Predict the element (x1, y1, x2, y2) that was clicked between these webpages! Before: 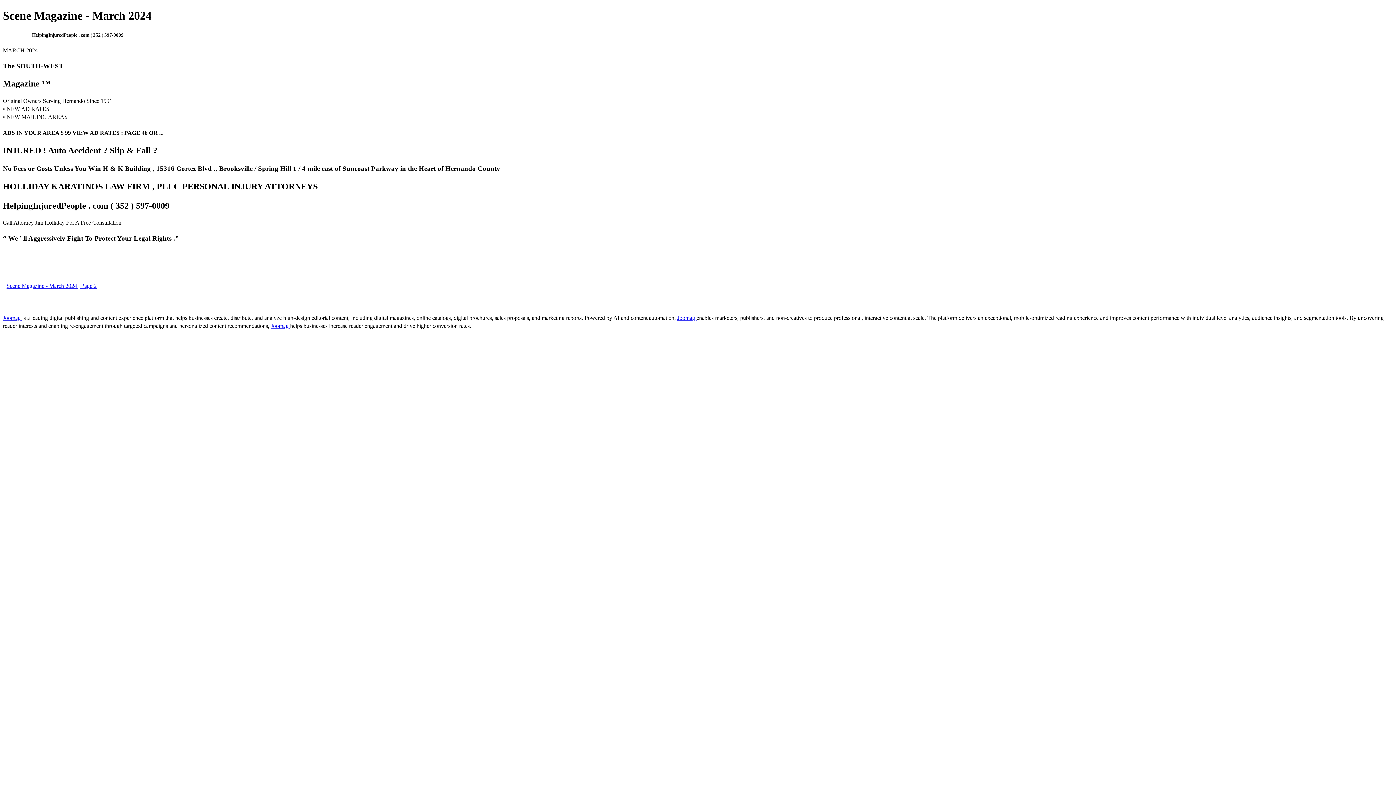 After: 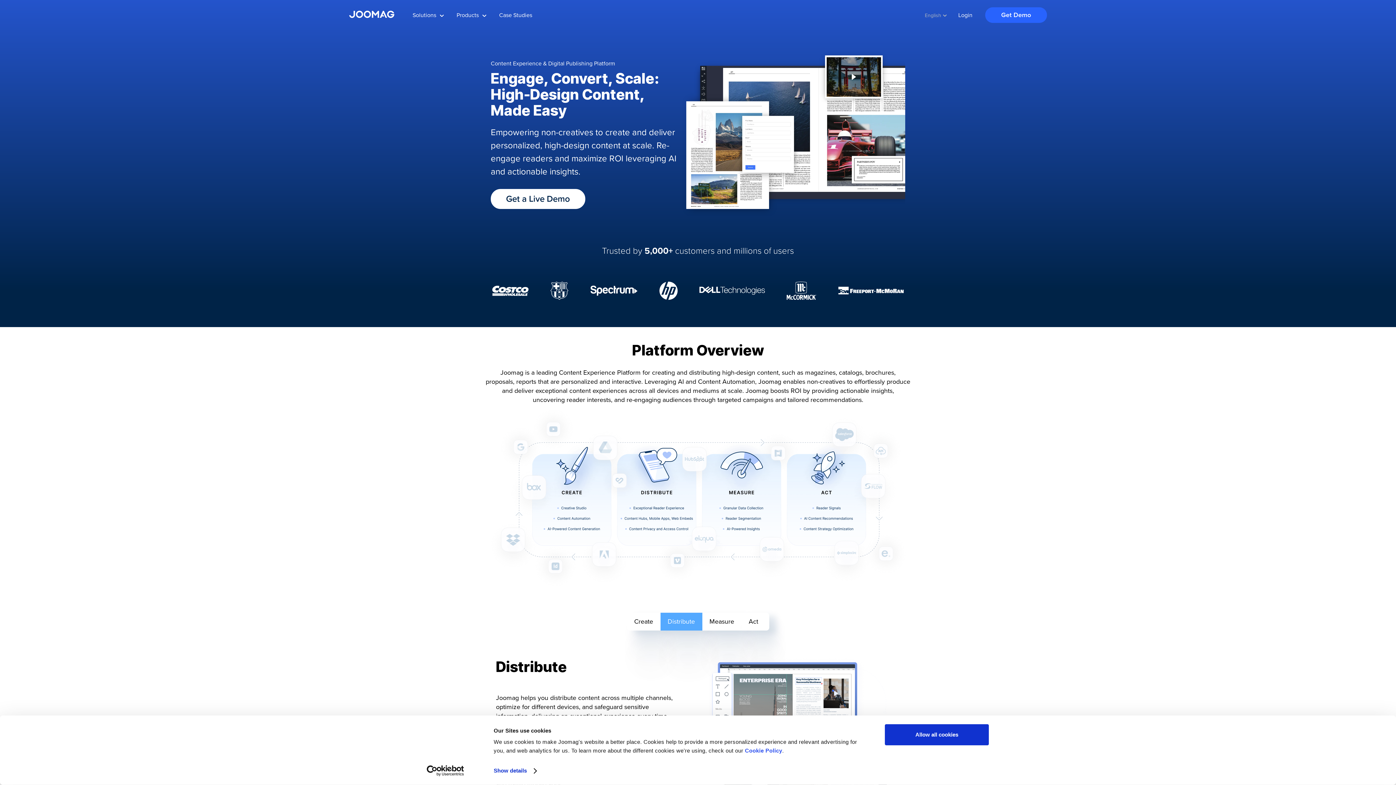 Action: bbox: (677, 314, 696, 321) label: Joomag 